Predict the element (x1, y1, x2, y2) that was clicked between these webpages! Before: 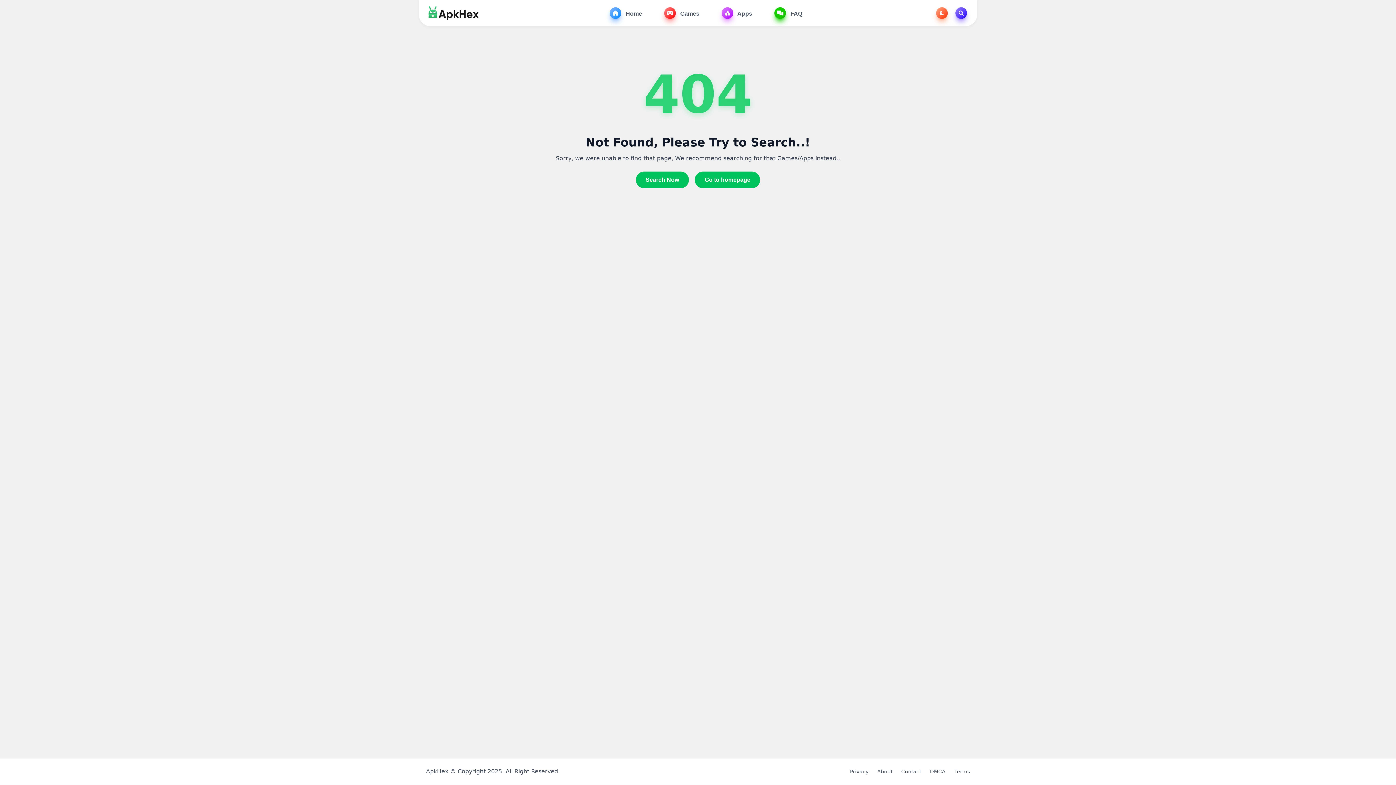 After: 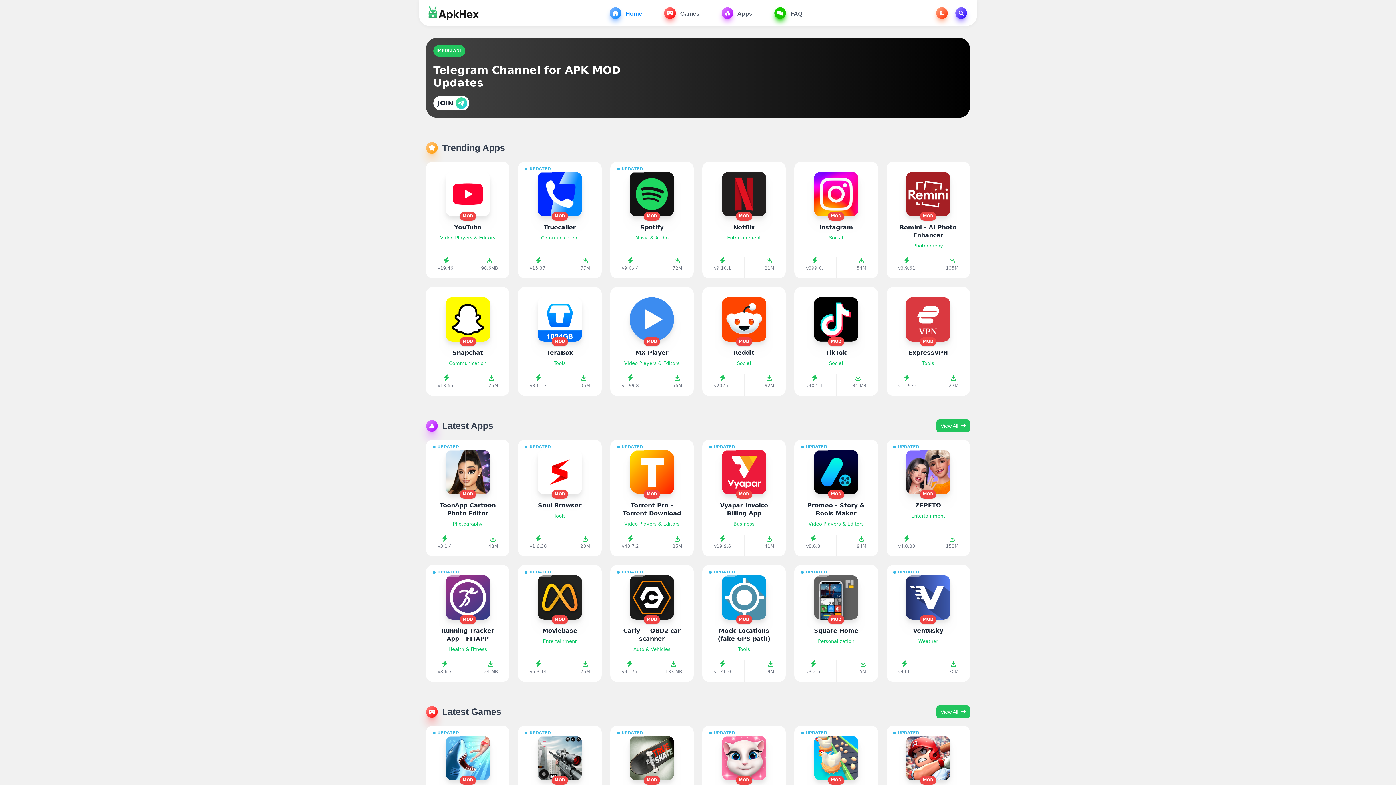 Action: bbox: (694, 171, 760, 188) label: Go to homepage